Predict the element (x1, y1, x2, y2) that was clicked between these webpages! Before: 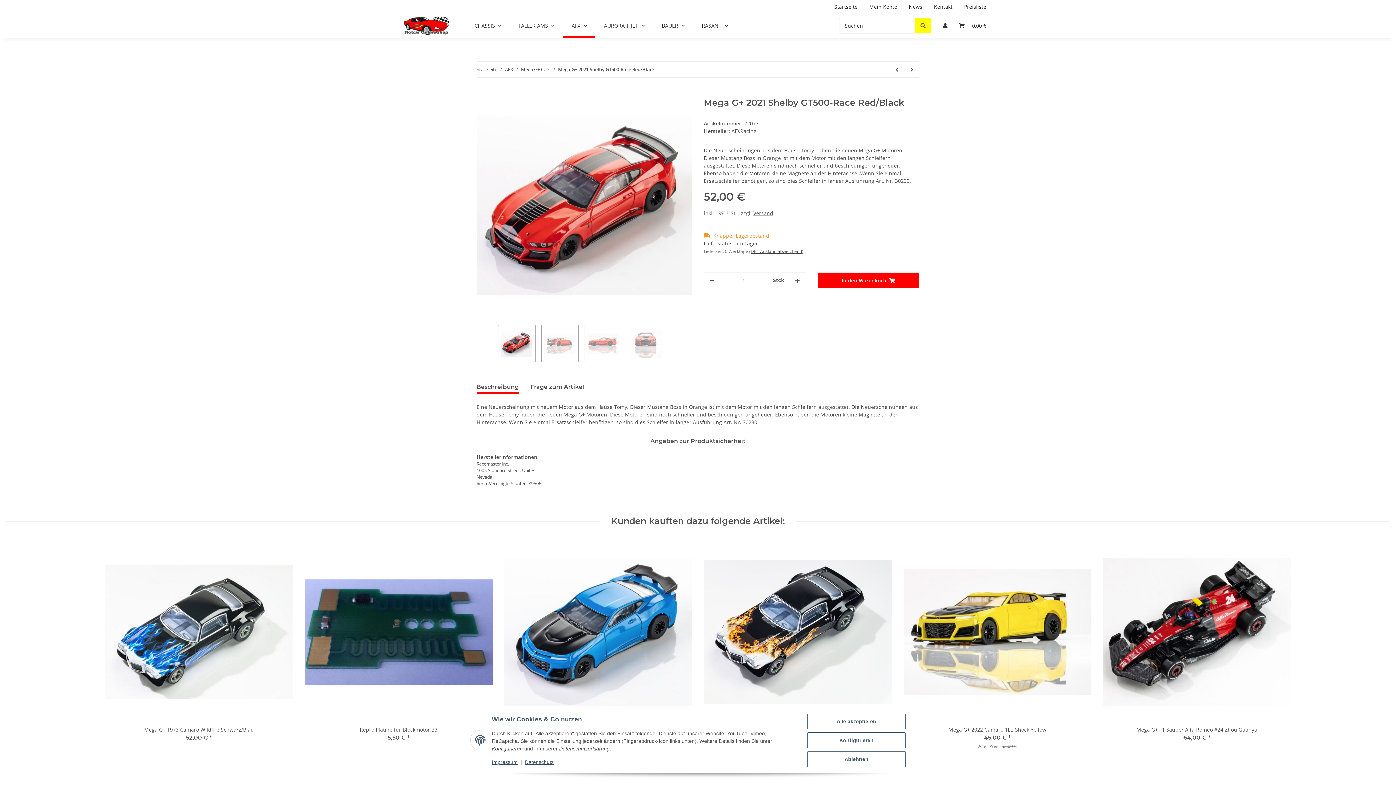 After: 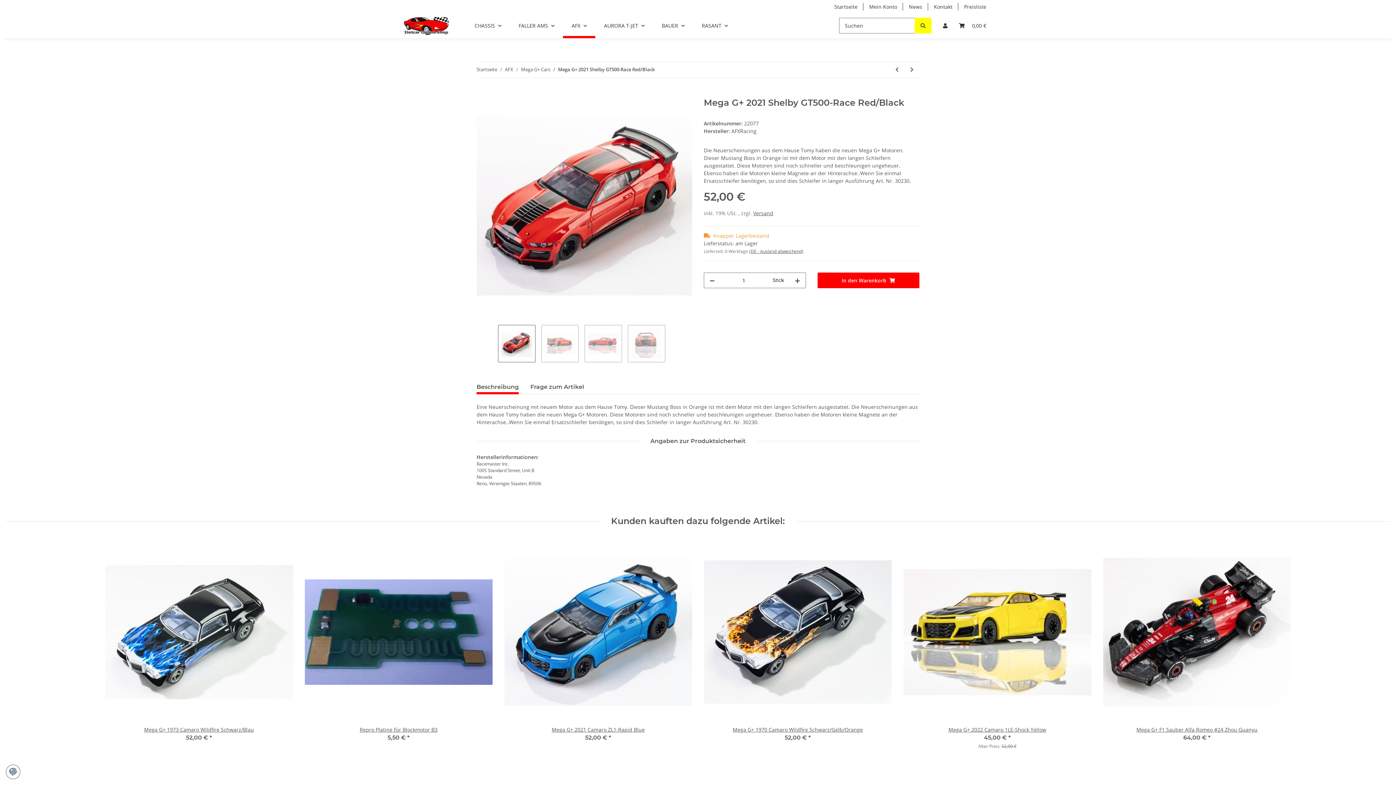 Action: bbox: (807, 714, 905, 729) label: Alle akzeptieren